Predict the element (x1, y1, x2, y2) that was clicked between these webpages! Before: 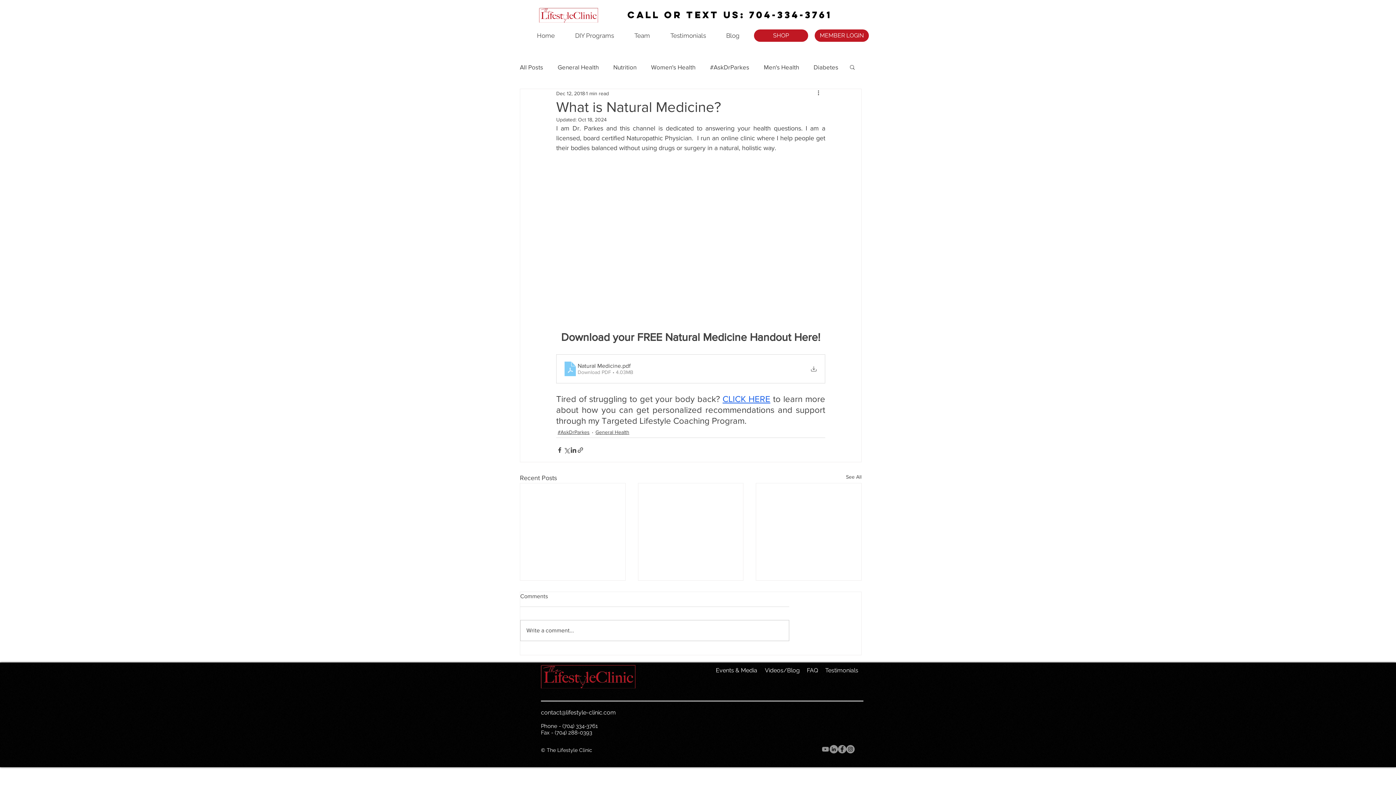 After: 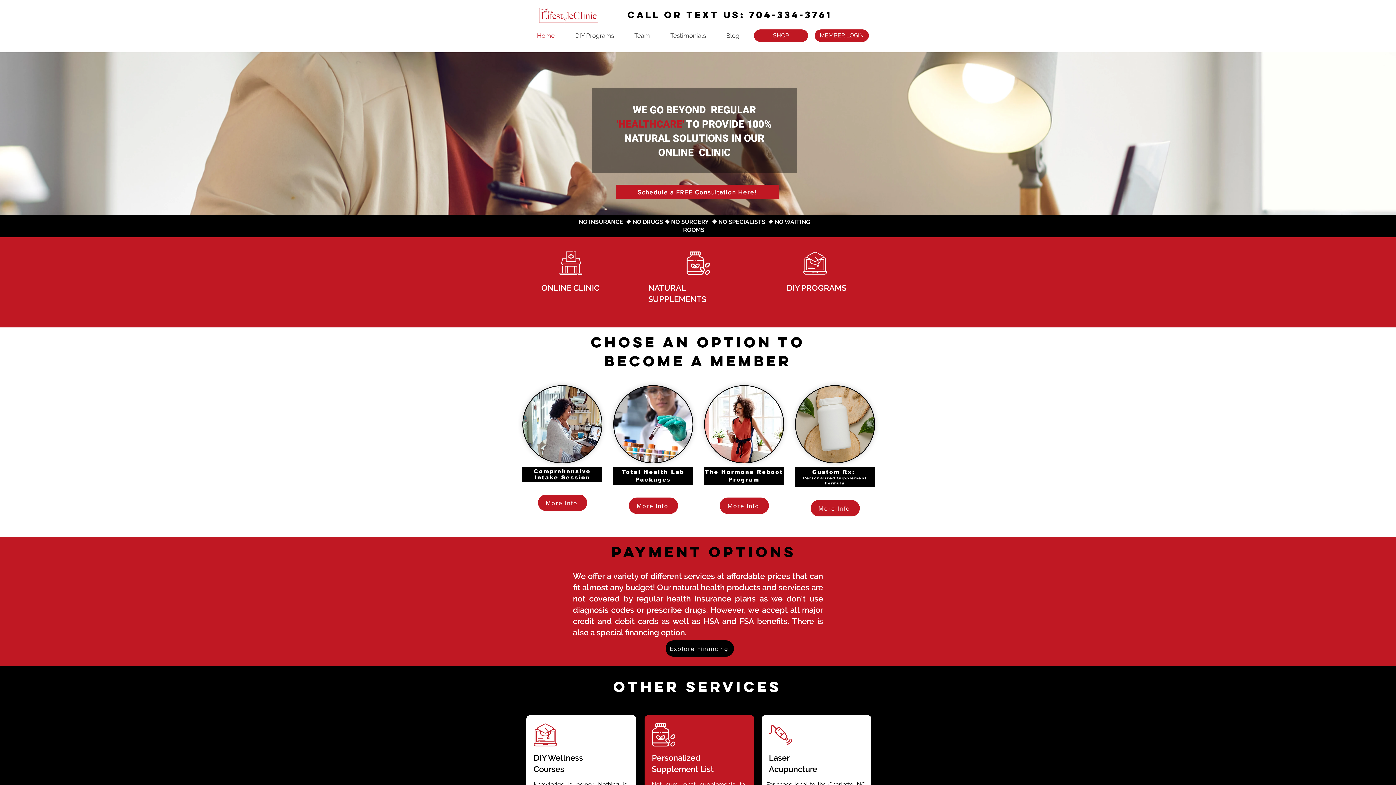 Action: bbox: (539, 8, 598, 22)